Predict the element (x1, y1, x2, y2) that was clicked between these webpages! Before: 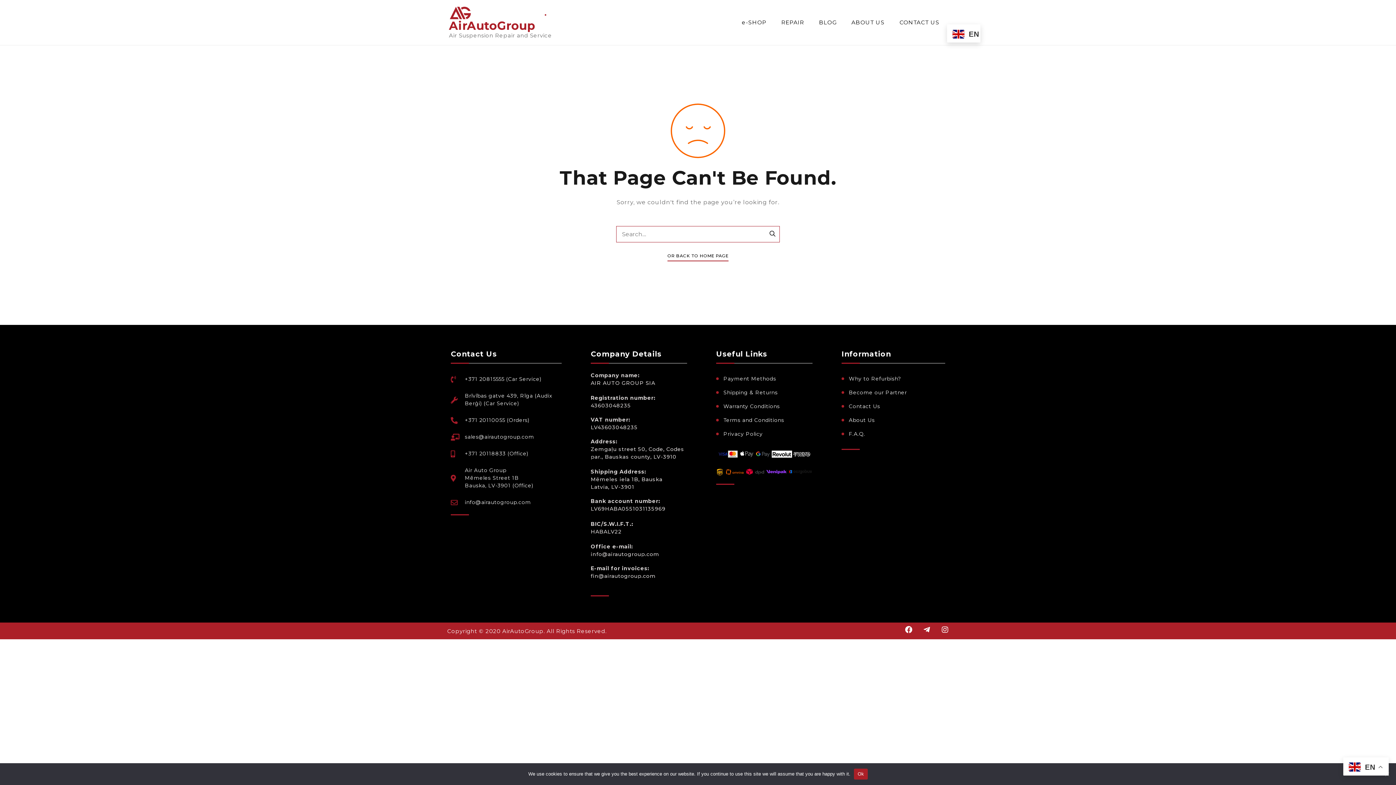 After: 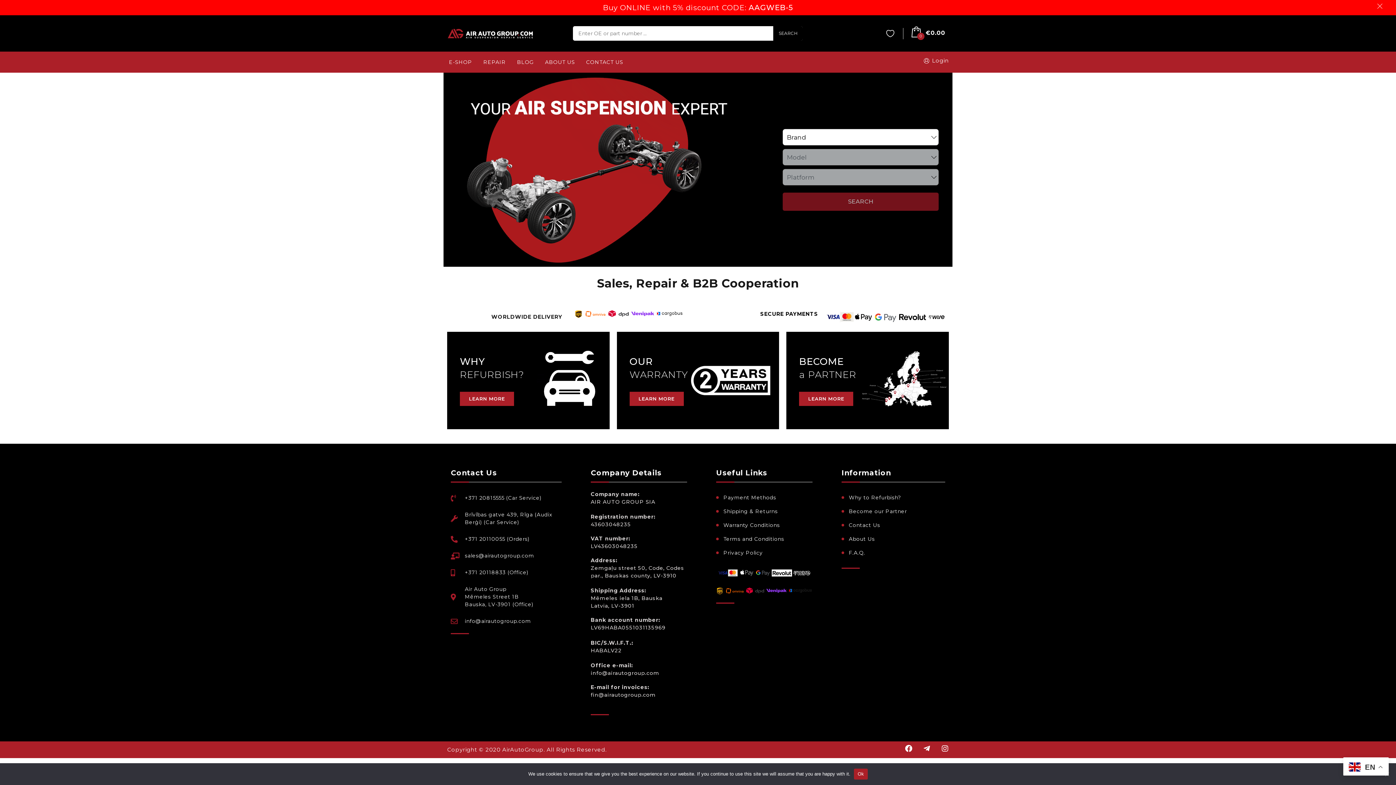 Action: label: OR BACK TO HOME PAGE bbox: (667, 253, 728, 261)